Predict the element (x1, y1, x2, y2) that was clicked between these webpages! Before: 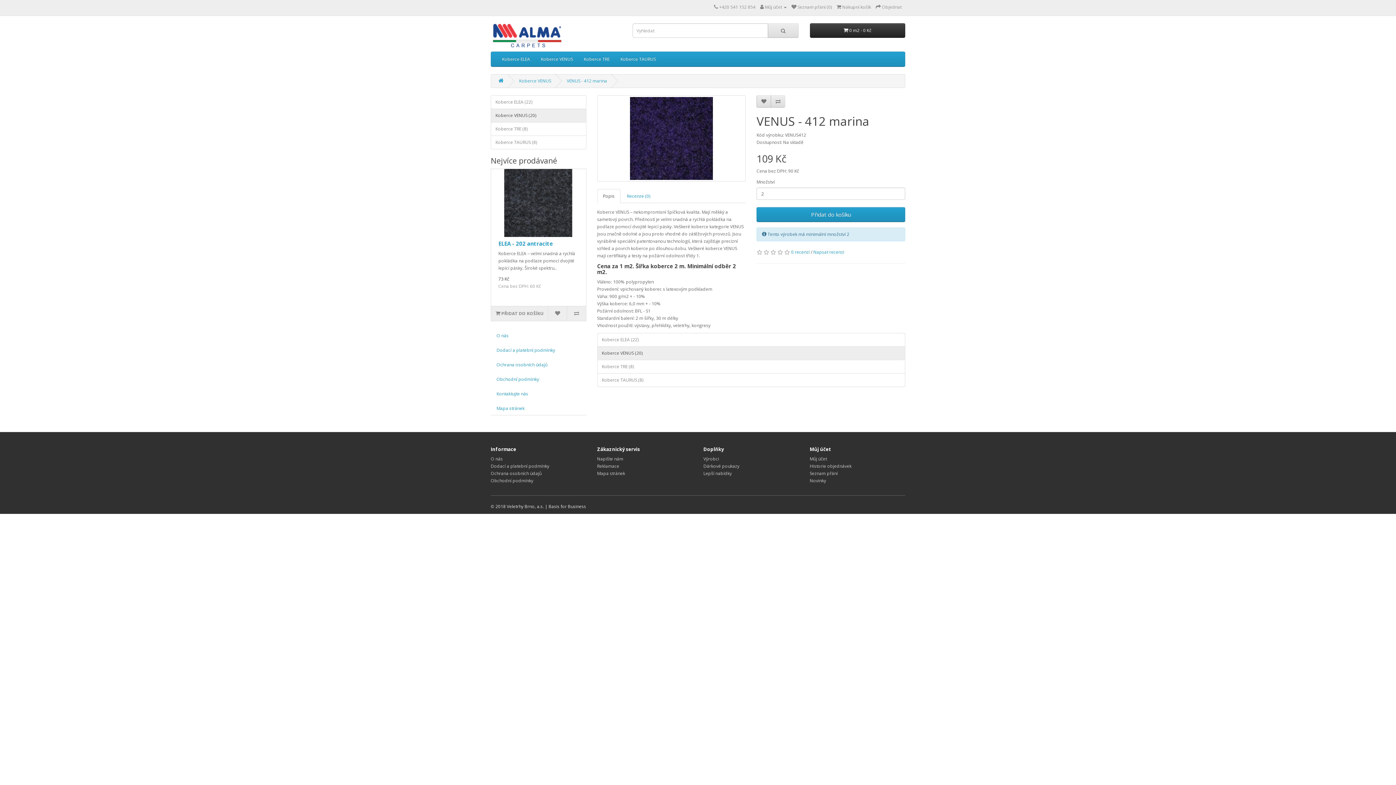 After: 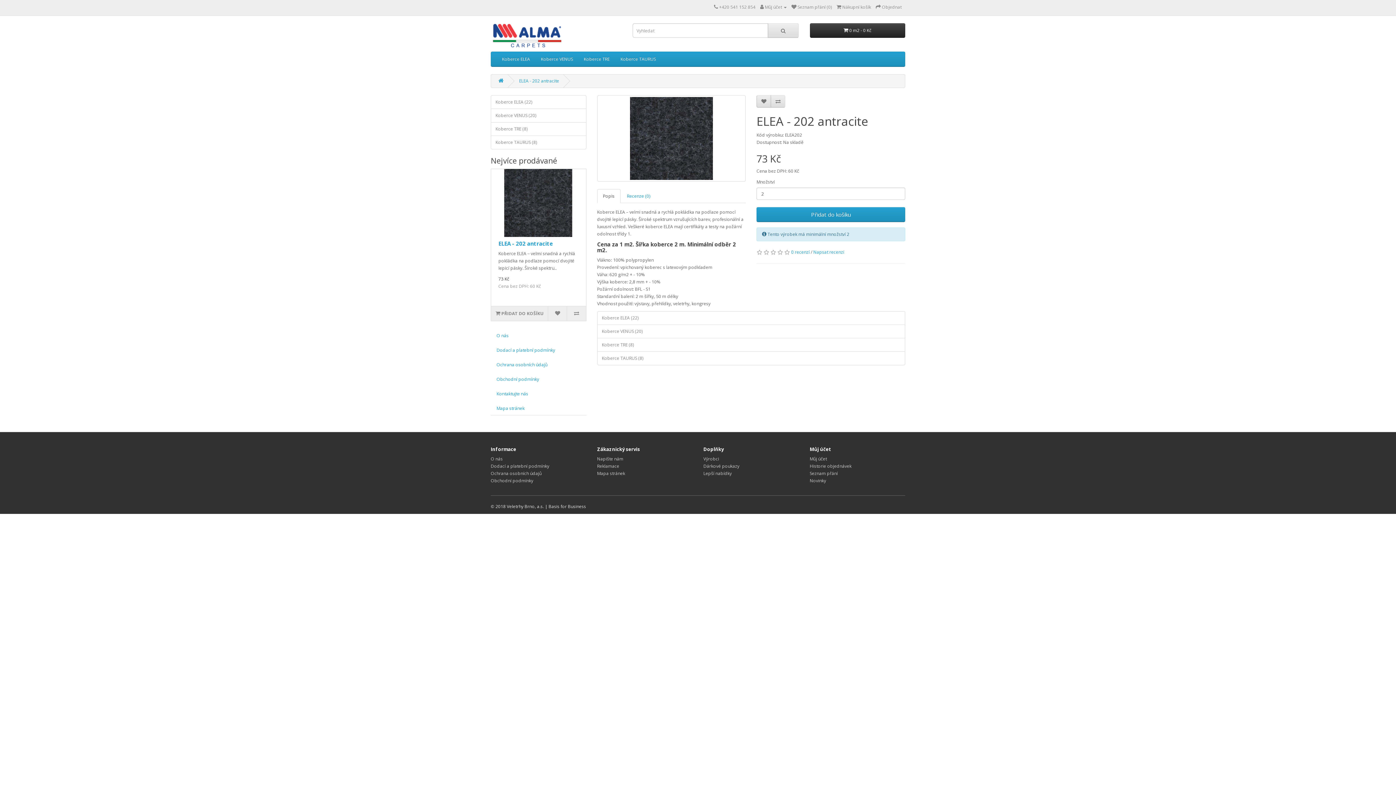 Action: bbox: (491, 169, 586, 237)